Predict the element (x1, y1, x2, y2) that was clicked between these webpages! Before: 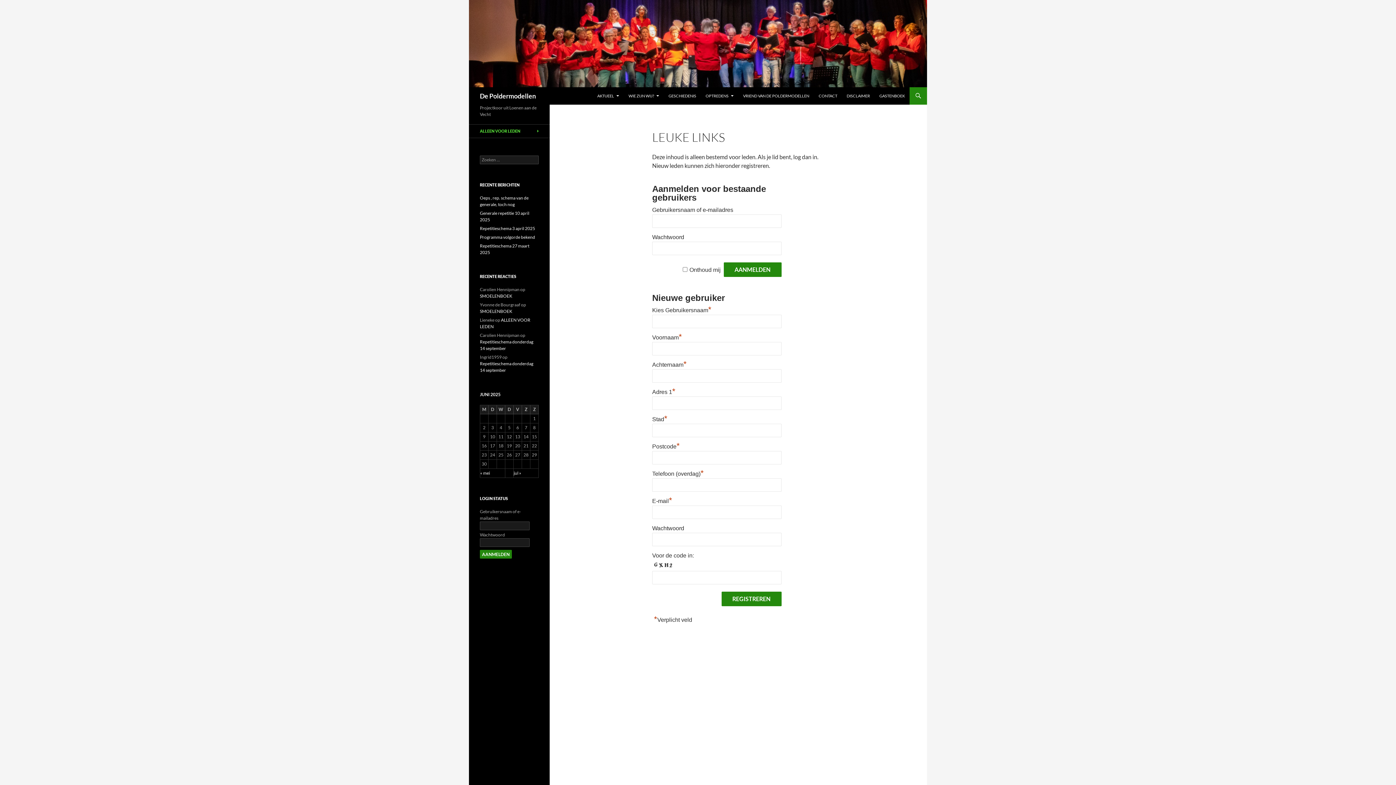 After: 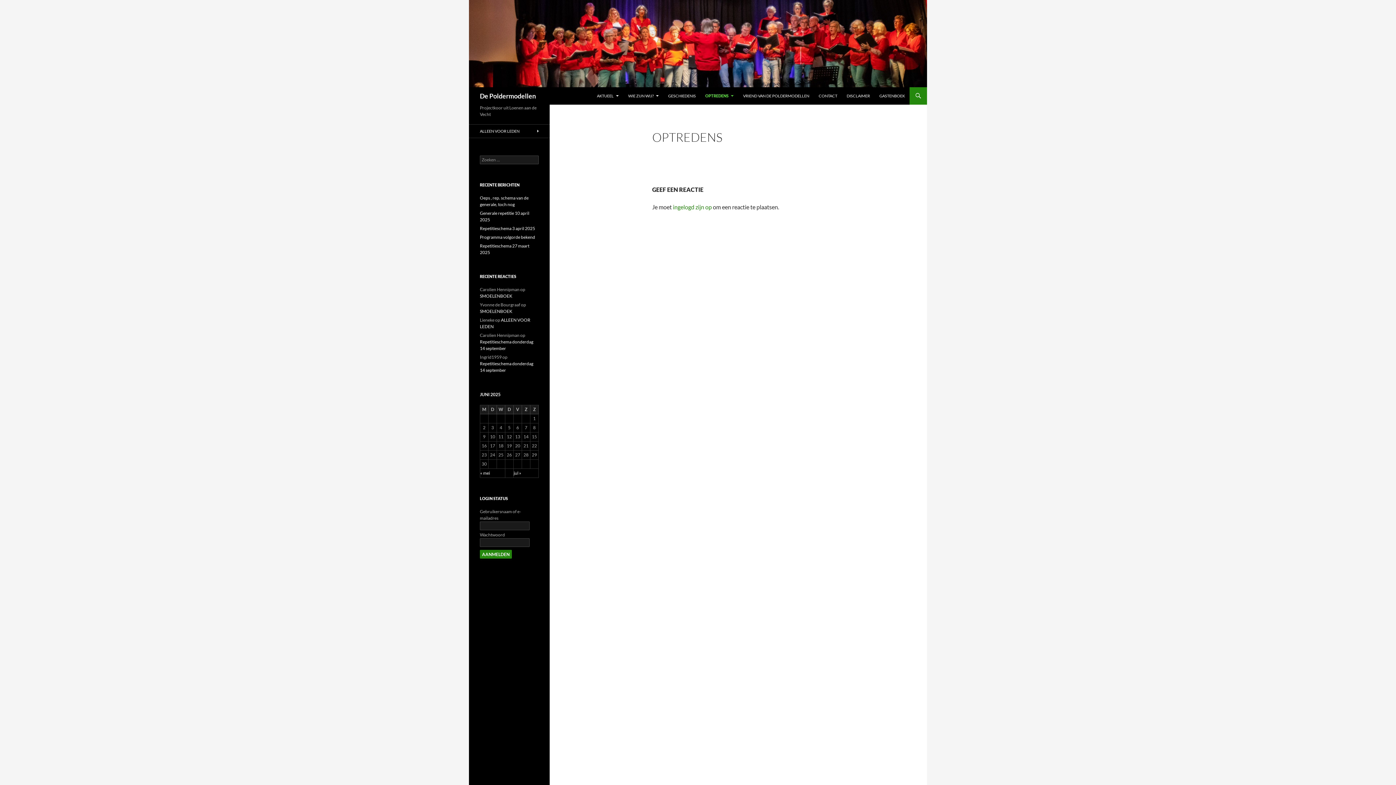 Action: bbox: (701, 87, 738, 104) label: OPTREDENS